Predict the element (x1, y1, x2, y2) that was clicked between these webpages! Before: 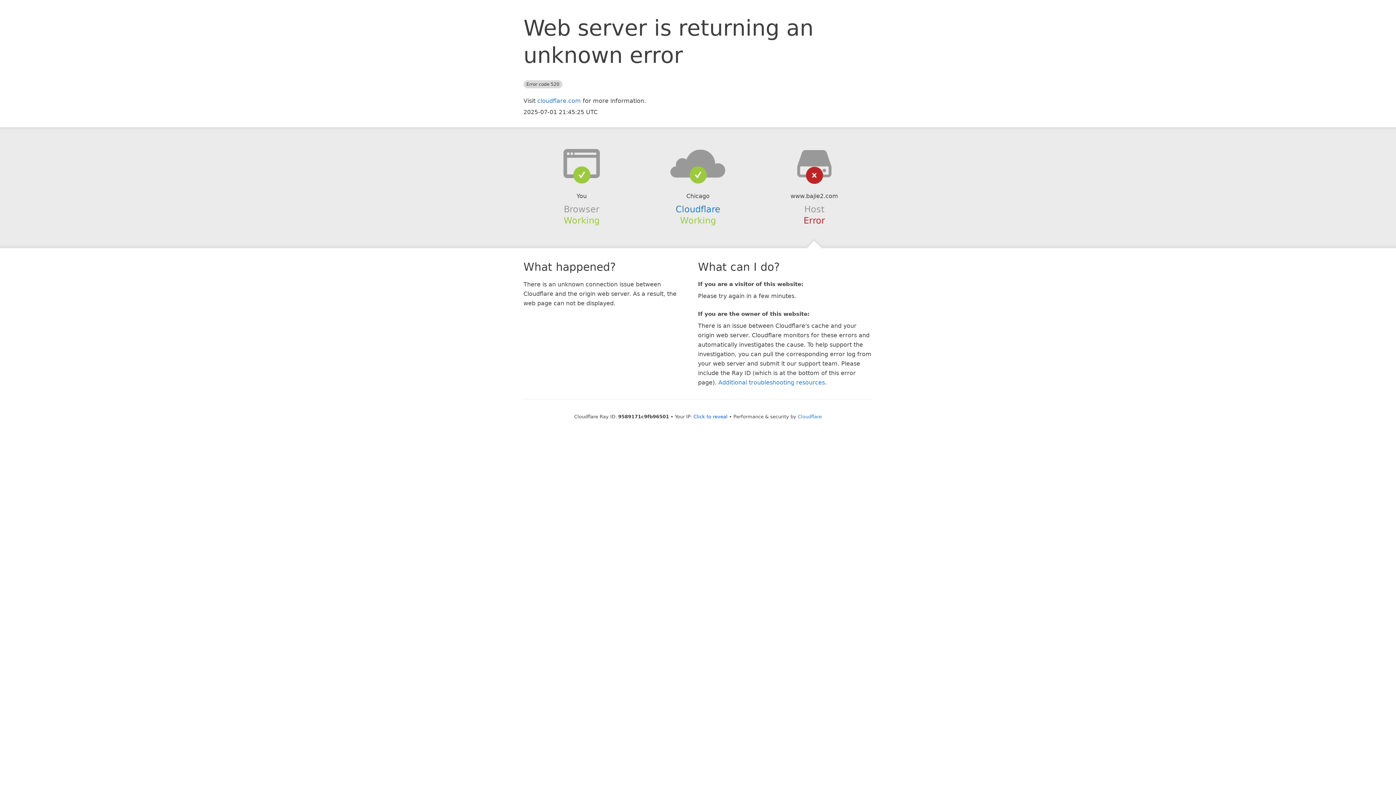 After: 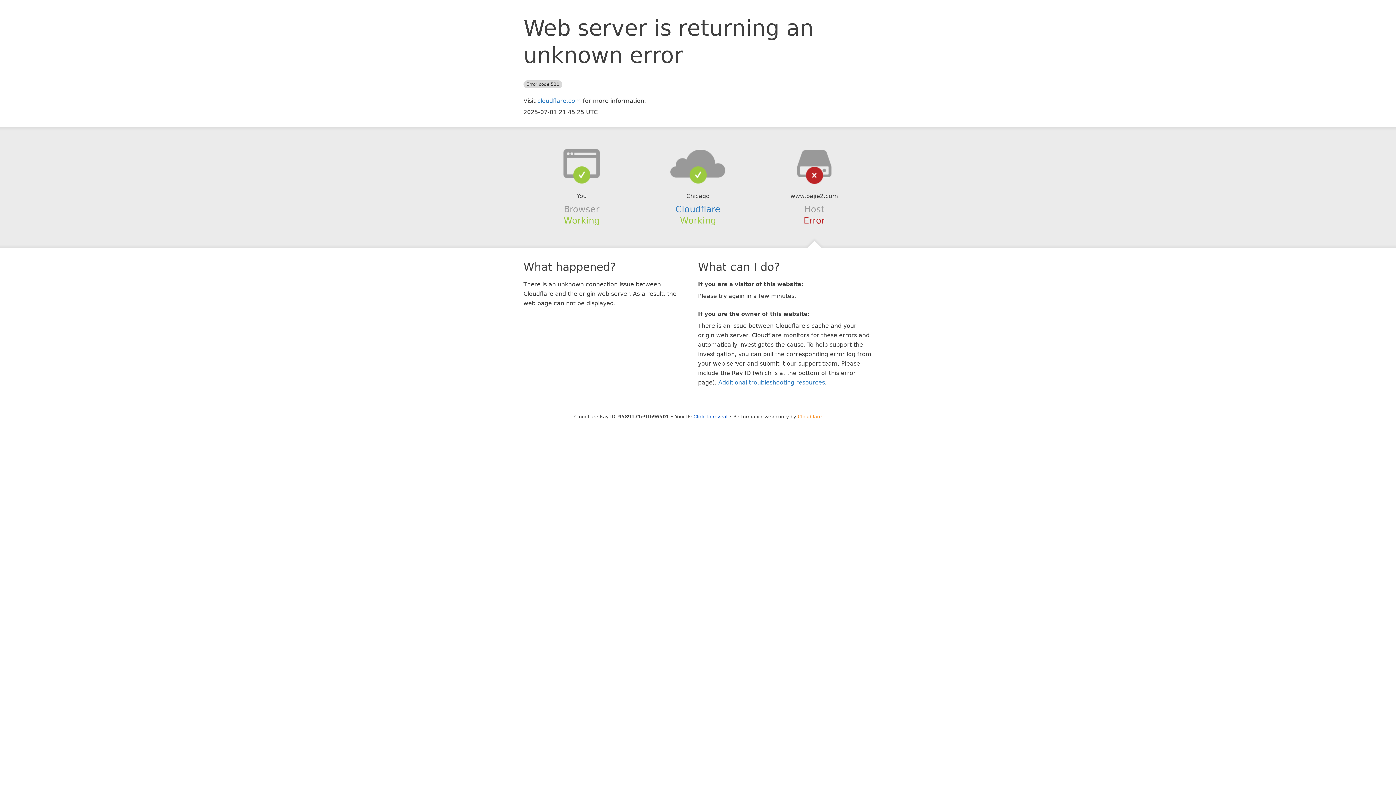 Action: bbox: (798, 414, 822, 419) label: Cloudflare